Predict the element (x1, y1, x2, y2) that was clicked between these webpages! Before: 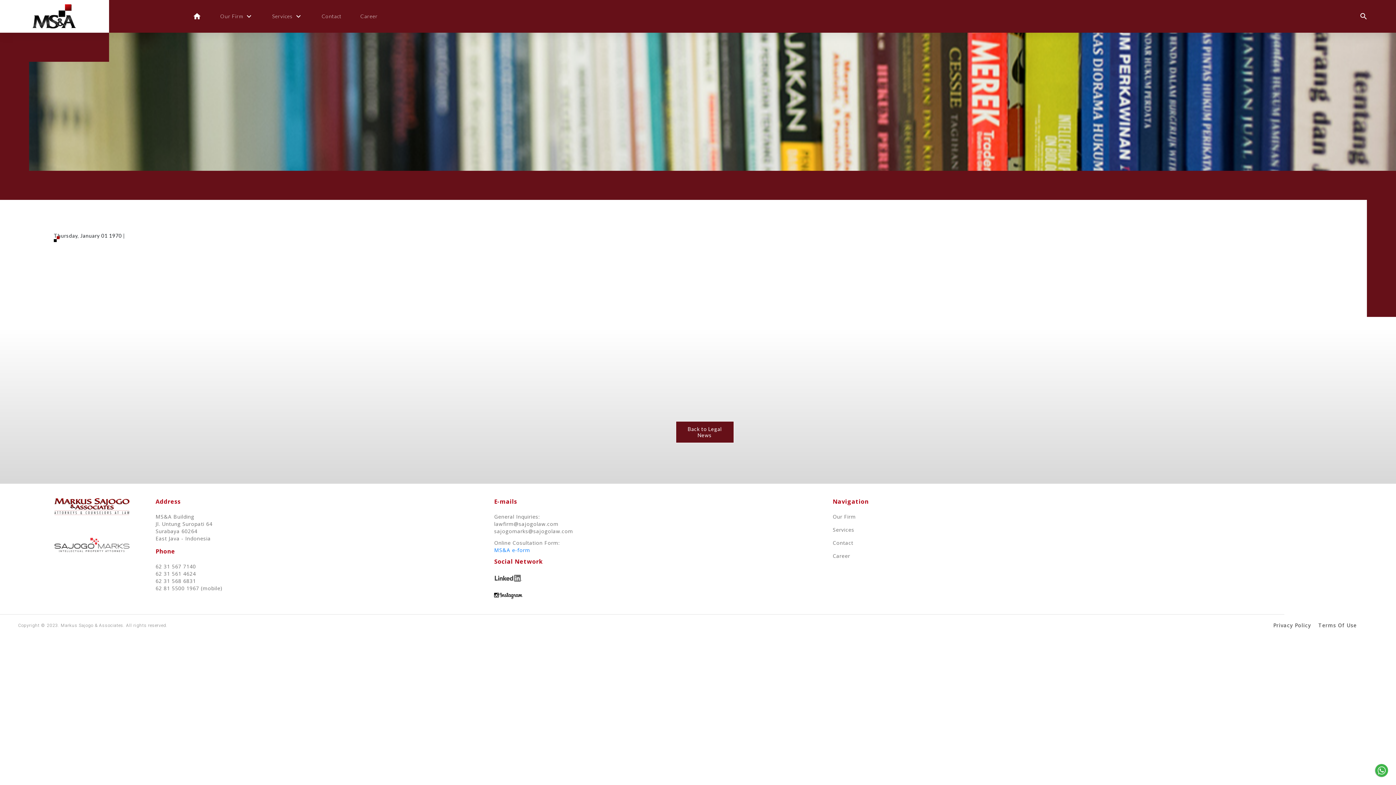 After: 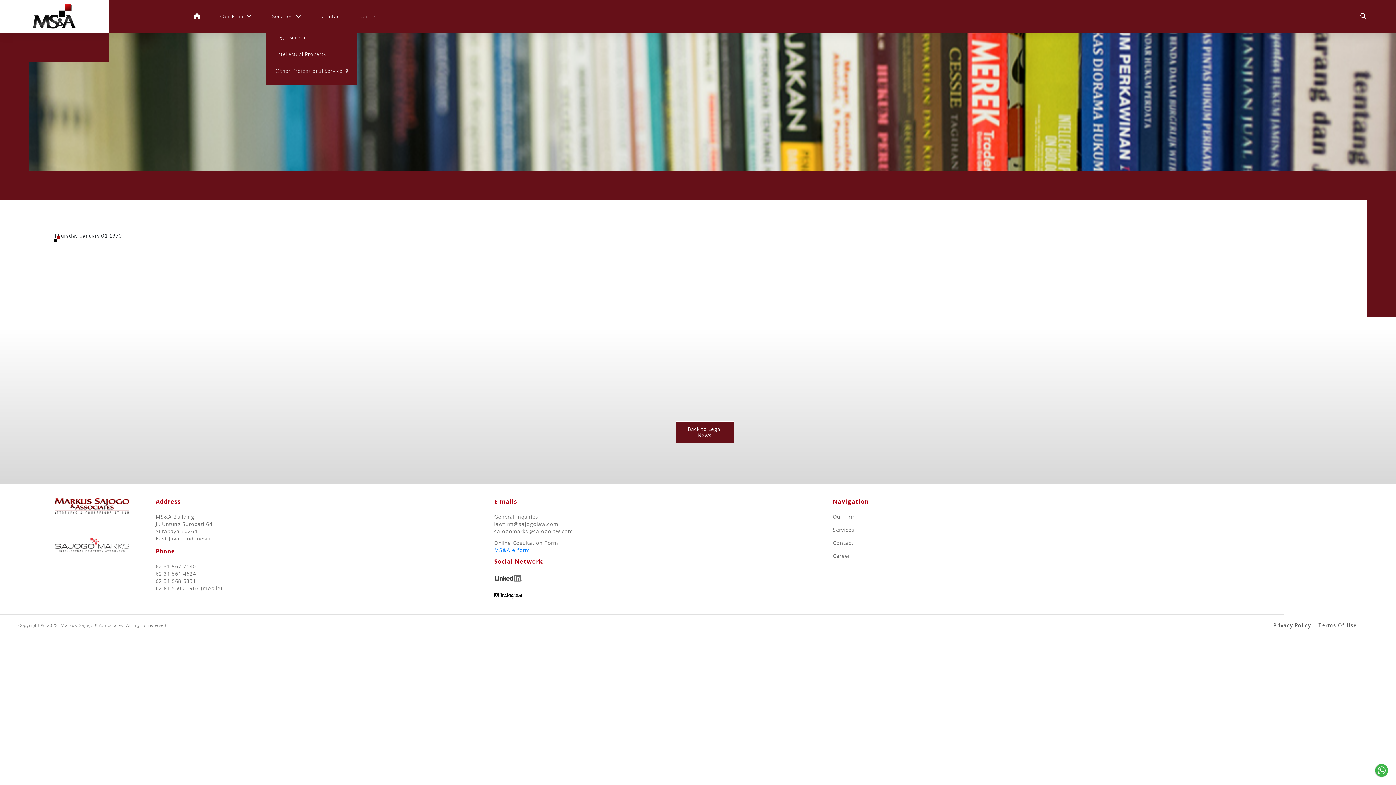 Action: bbox: (272, 0, 302, 32) label: Services keyboard_arrow_down